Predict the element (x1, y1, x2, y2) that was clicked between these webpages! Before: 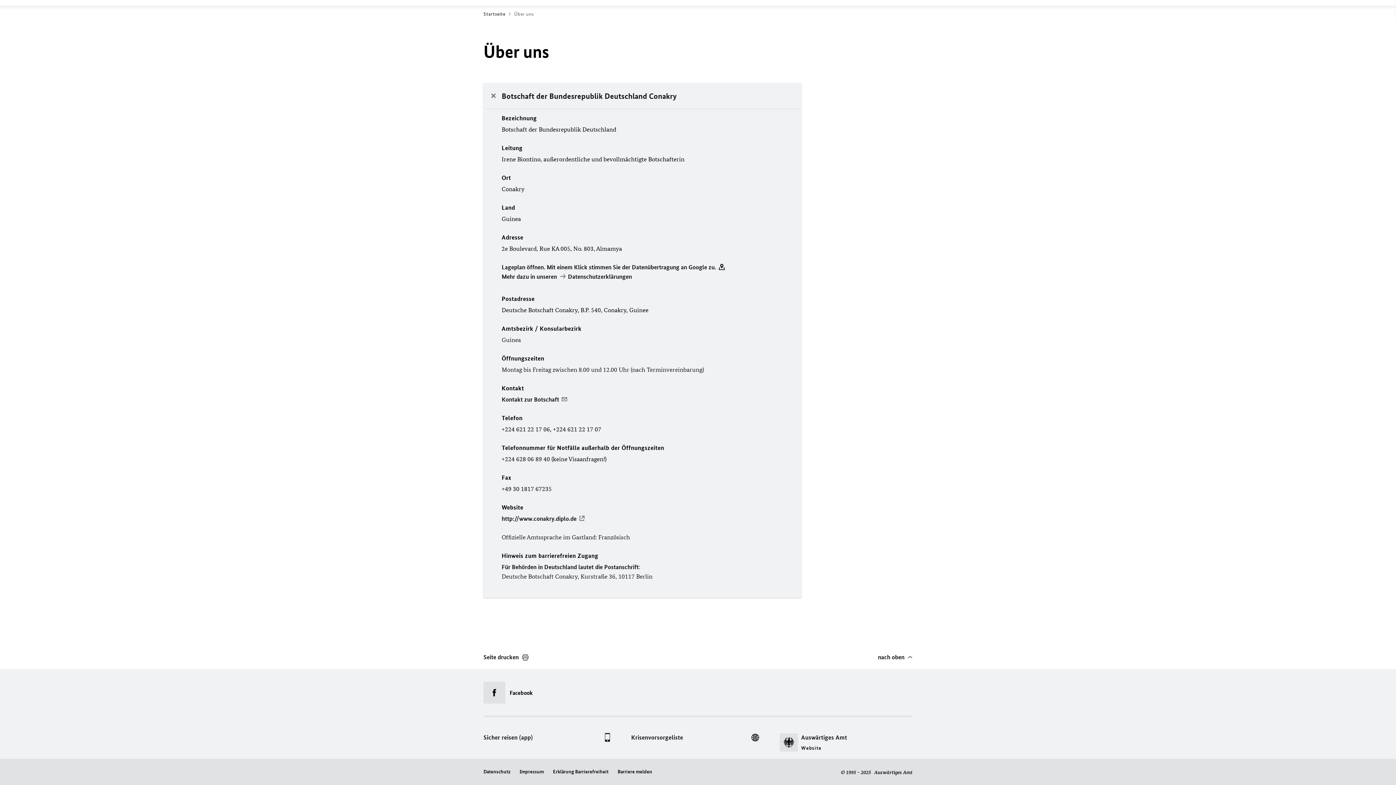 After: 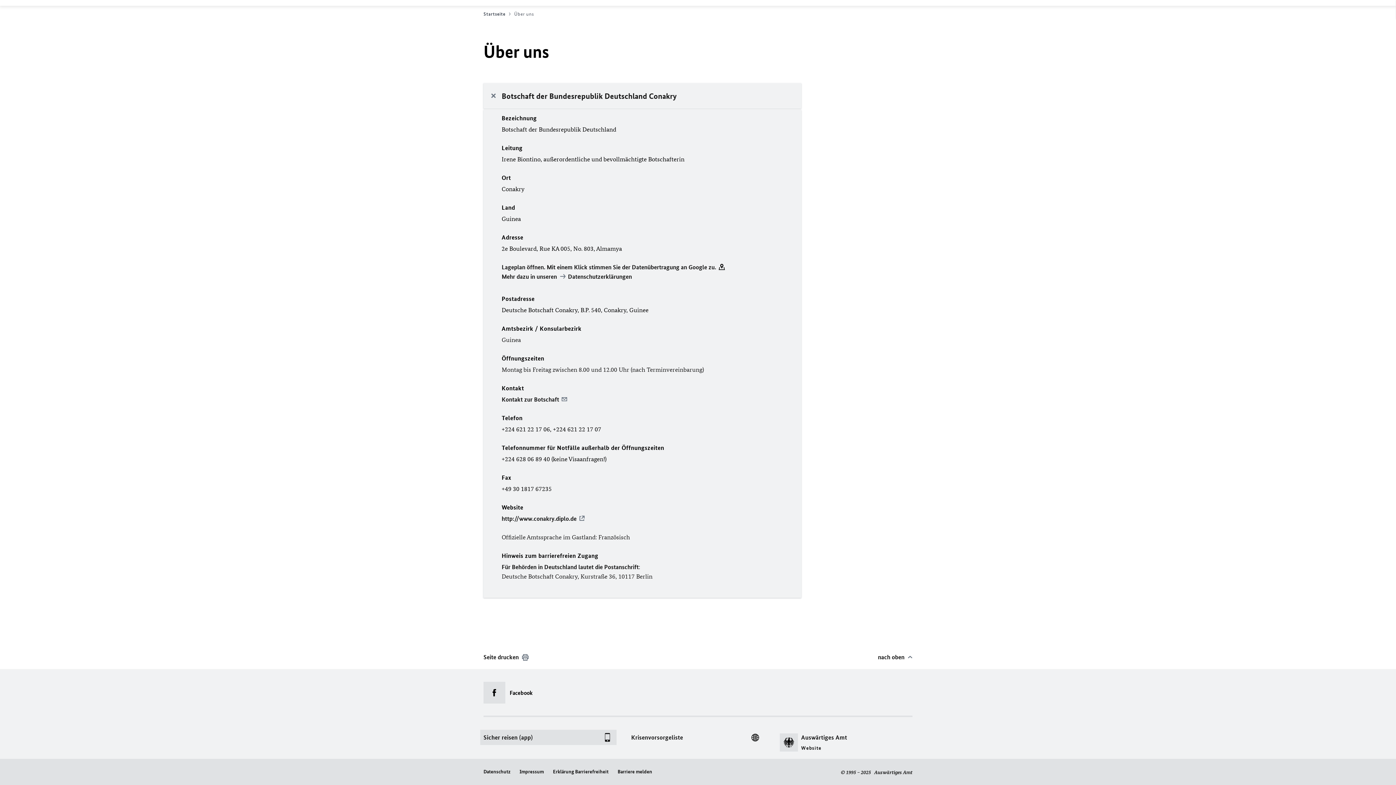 Action: bbox: (480, 730, 616, 745) label: Sicher reisen (app)